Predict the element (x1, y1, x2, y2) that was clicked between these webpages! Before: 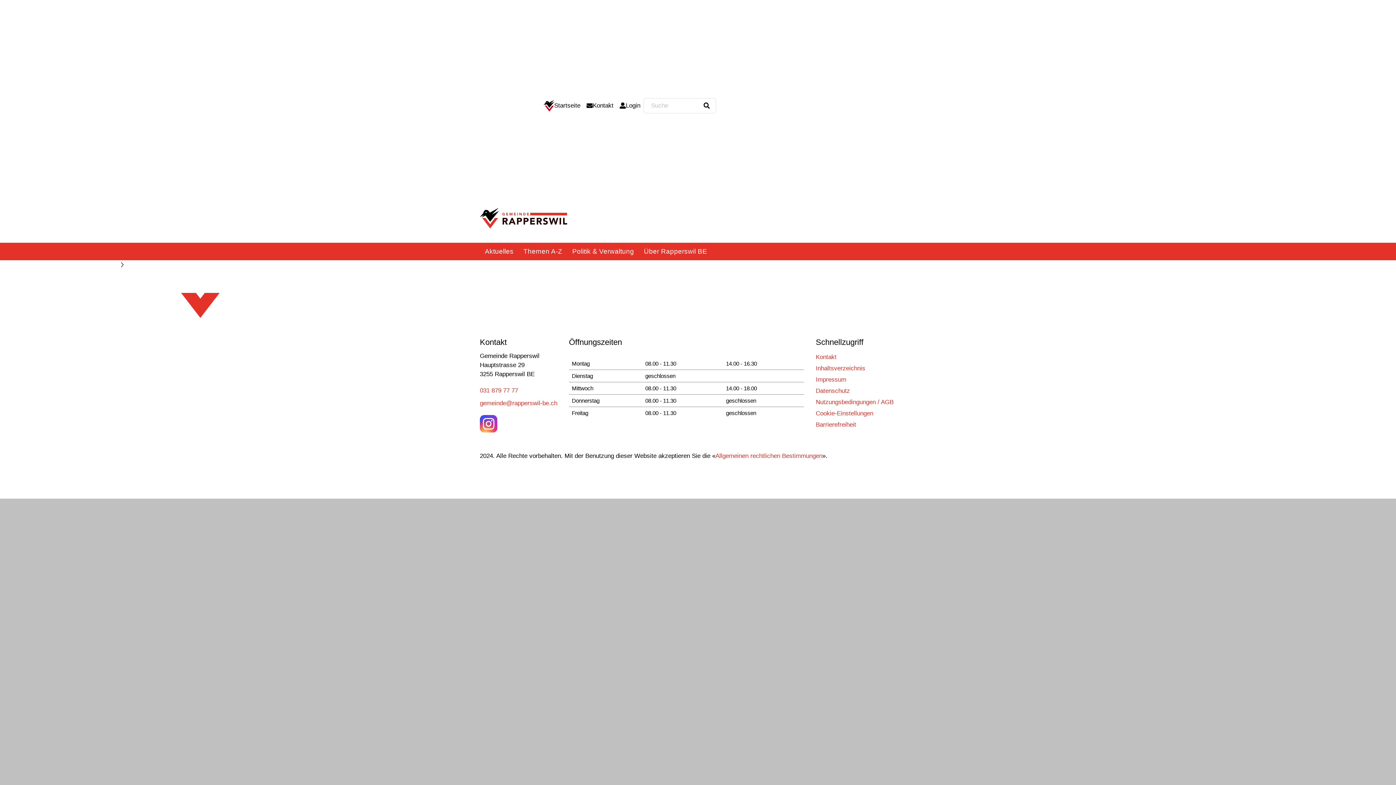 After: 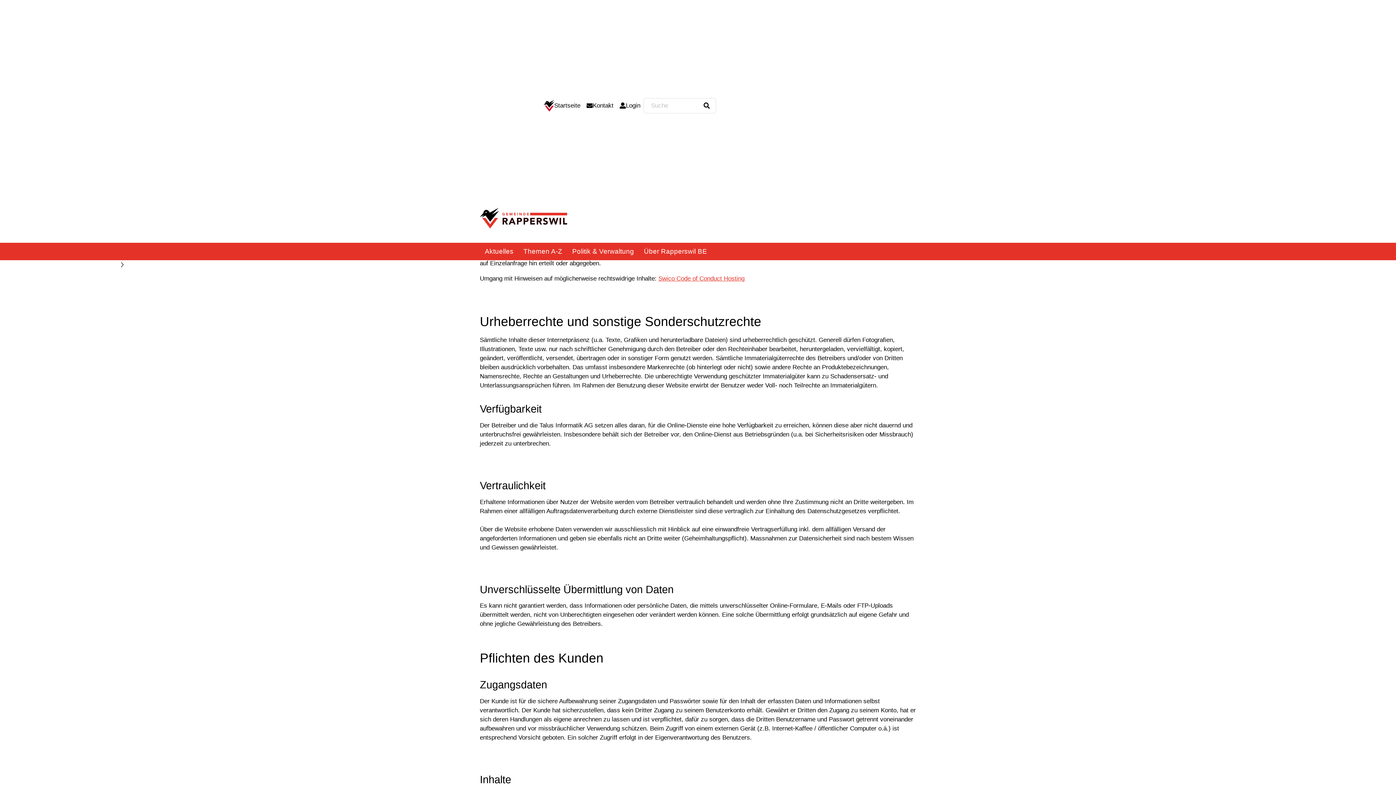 Action: bbox: (816, 387, 850, 394) label: Datenschutz